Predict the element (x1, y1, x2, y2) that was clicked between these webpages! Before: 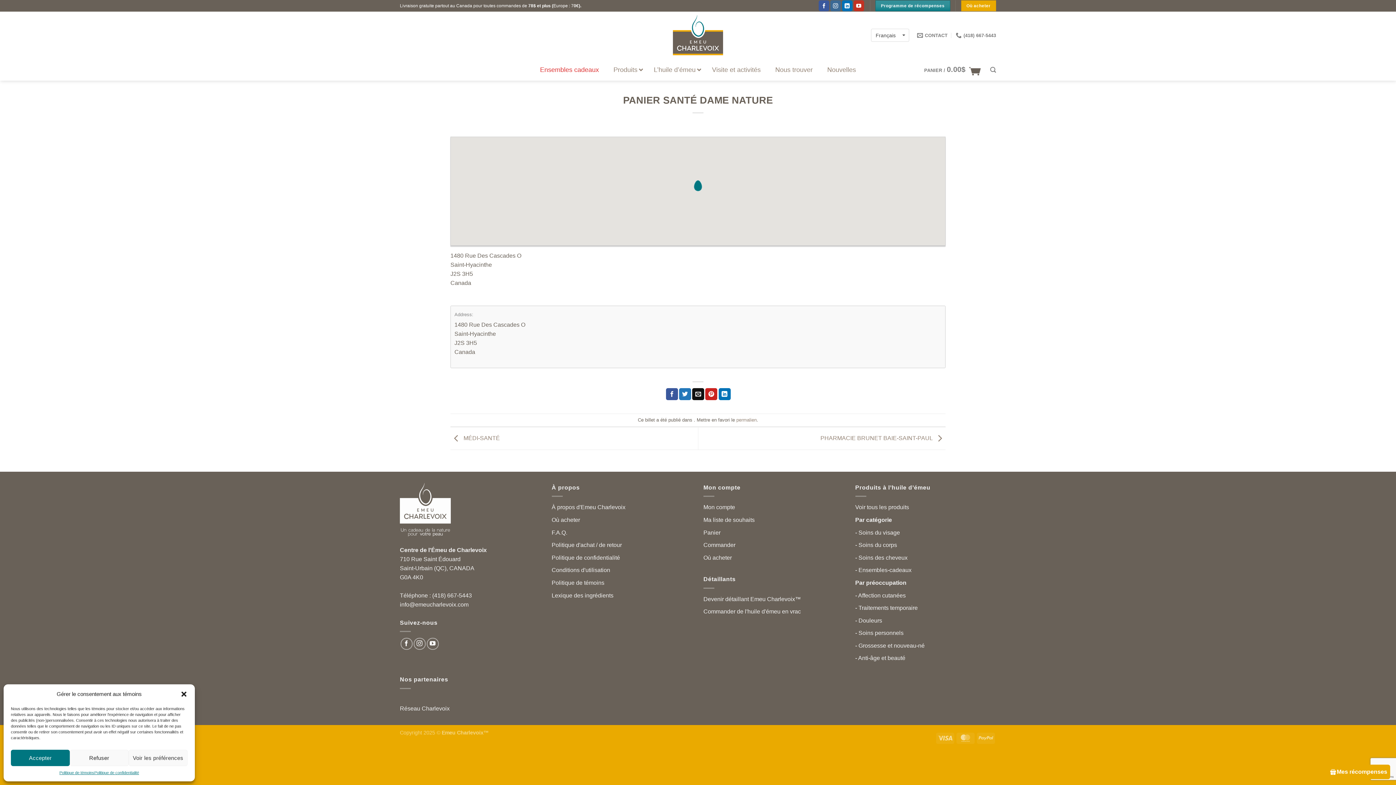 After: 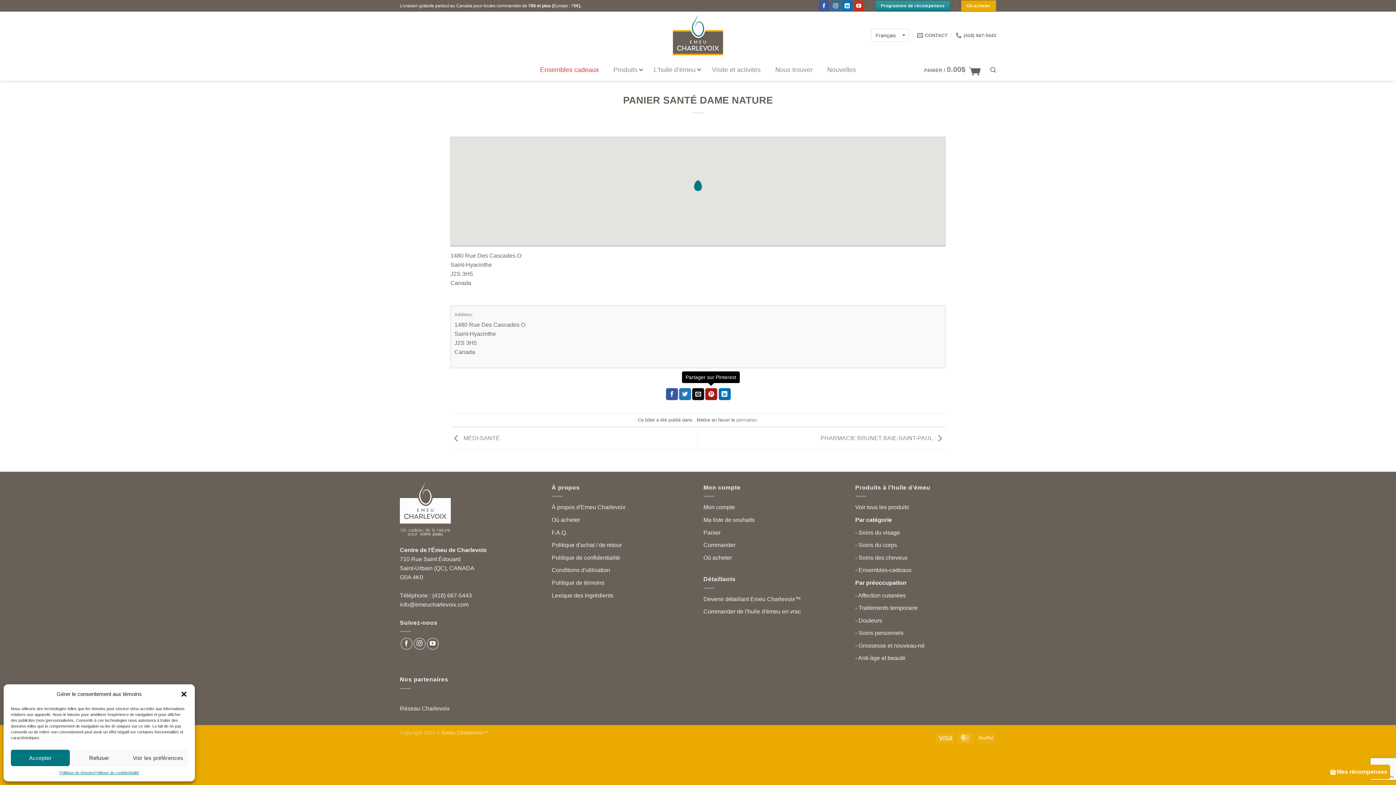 Action: bbox: (705, 388, 717, 400) label: Partager sur Pinterest